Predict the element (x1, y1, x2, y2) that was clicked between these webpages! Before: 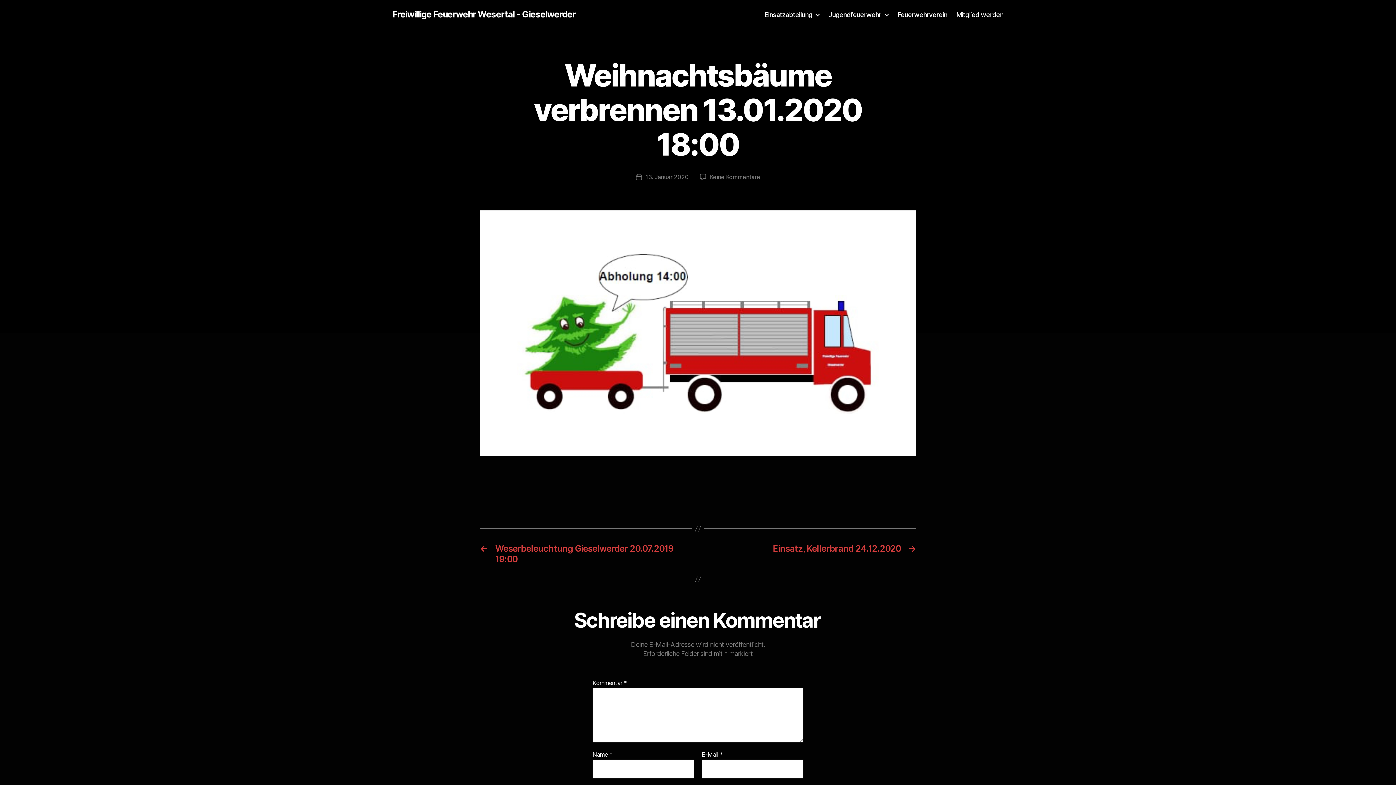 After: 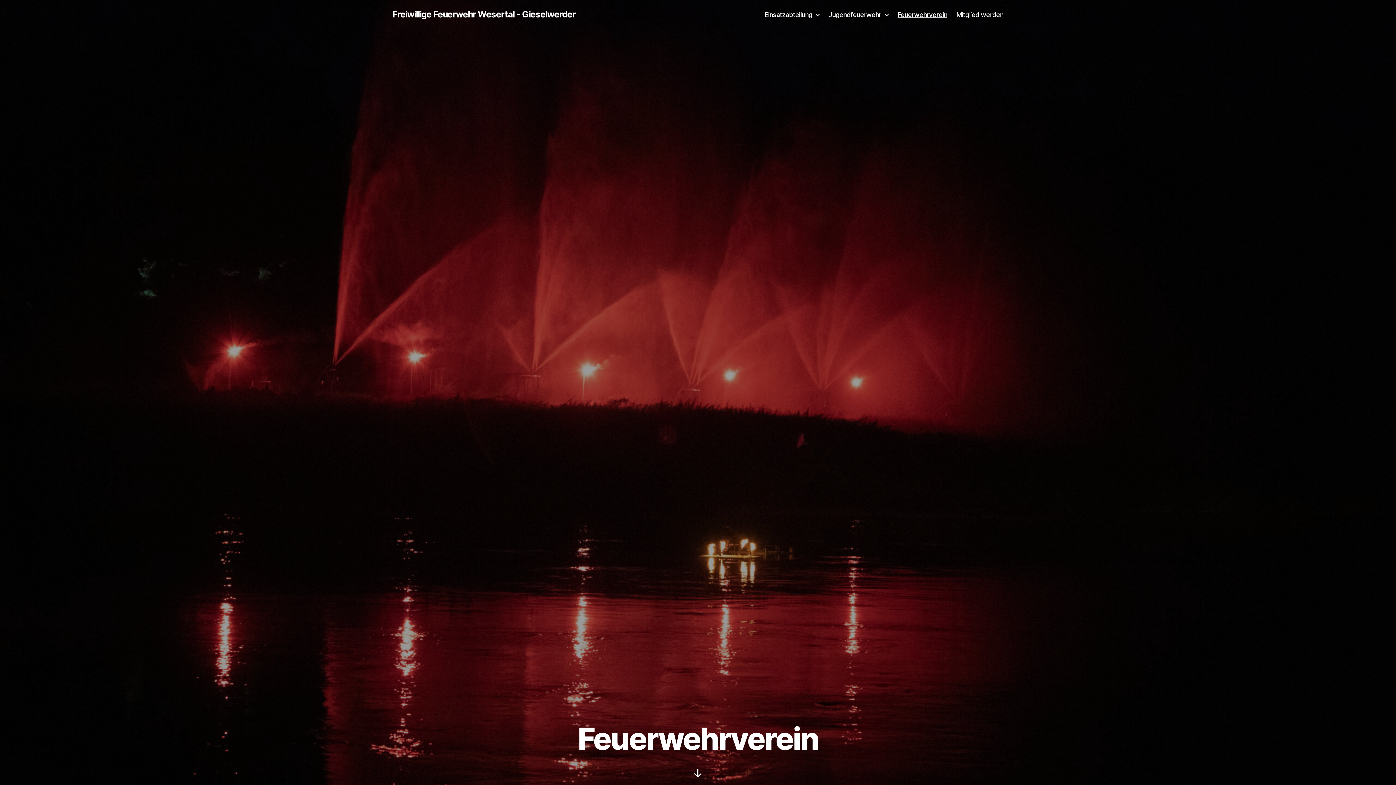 Action: bbox: (897, 10, 947, 18) label: Feuerwehrverein